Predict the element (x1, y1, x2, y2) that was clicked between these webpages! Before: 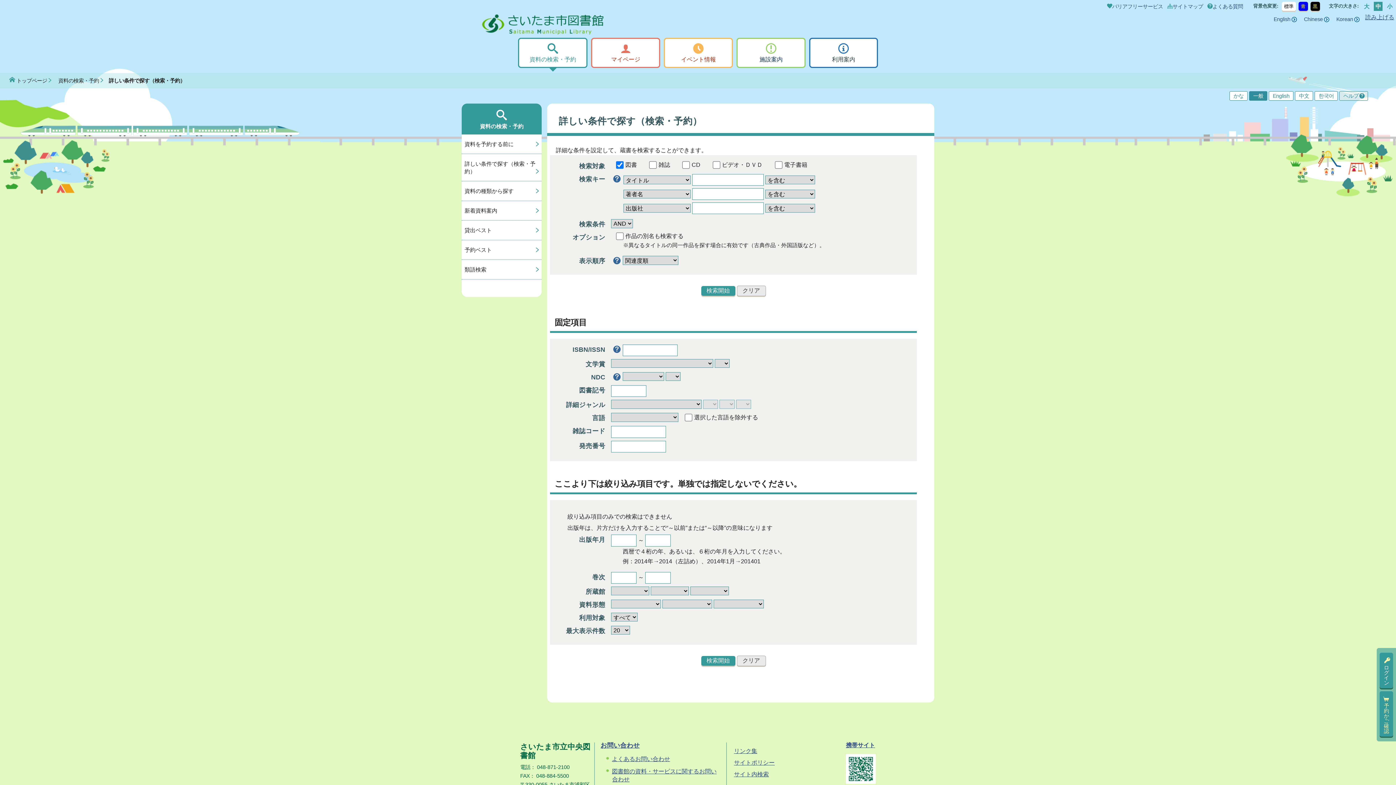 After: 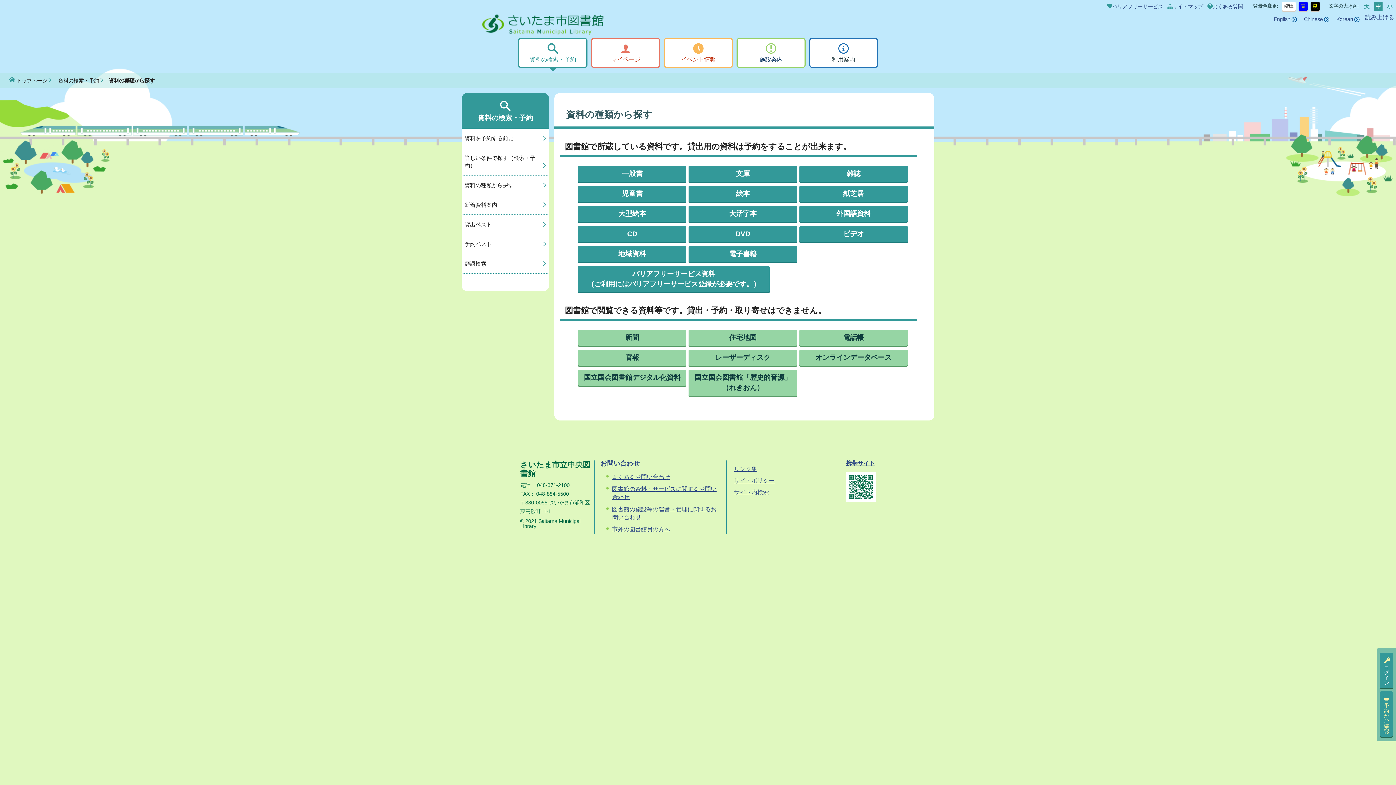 Action: bbox: (461, 181, 541, 201) label: 資料の種類から探す